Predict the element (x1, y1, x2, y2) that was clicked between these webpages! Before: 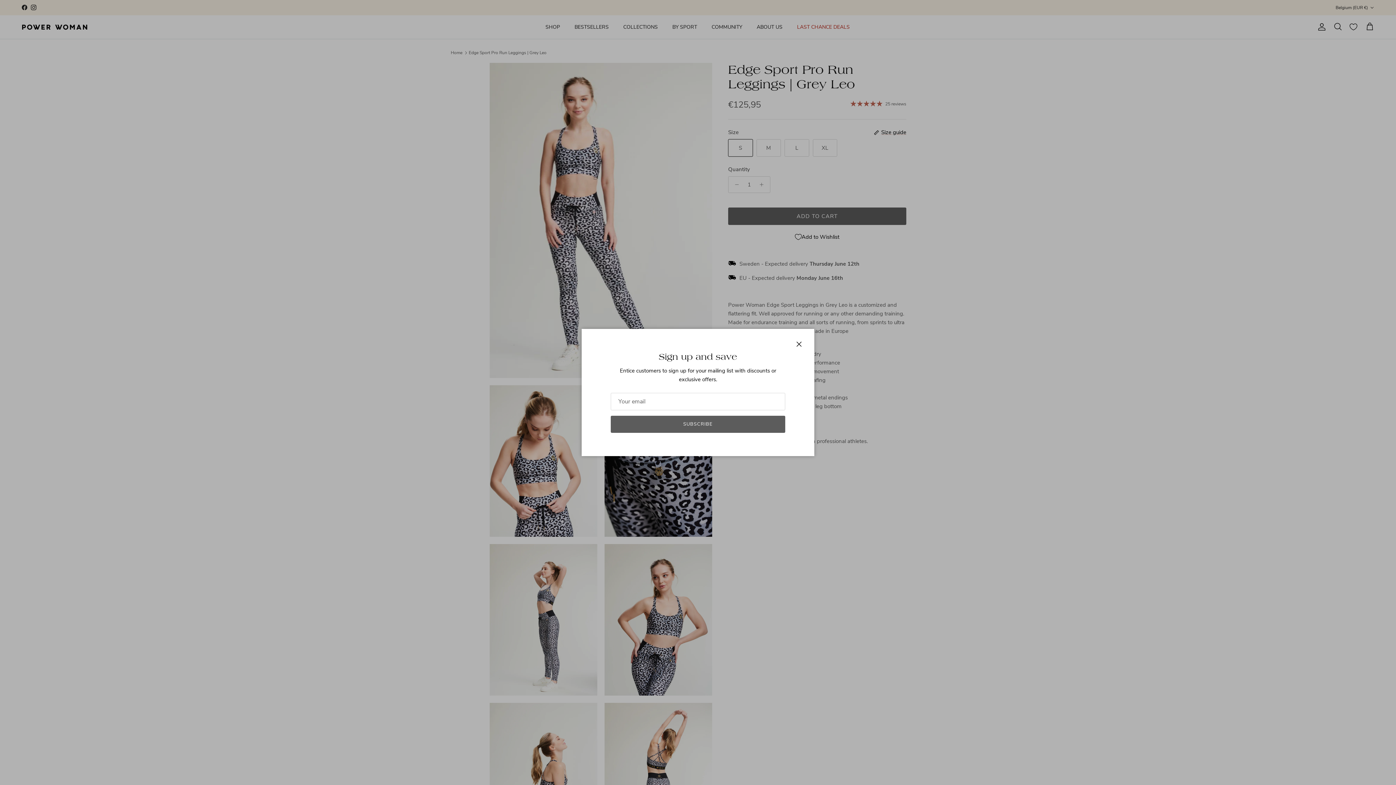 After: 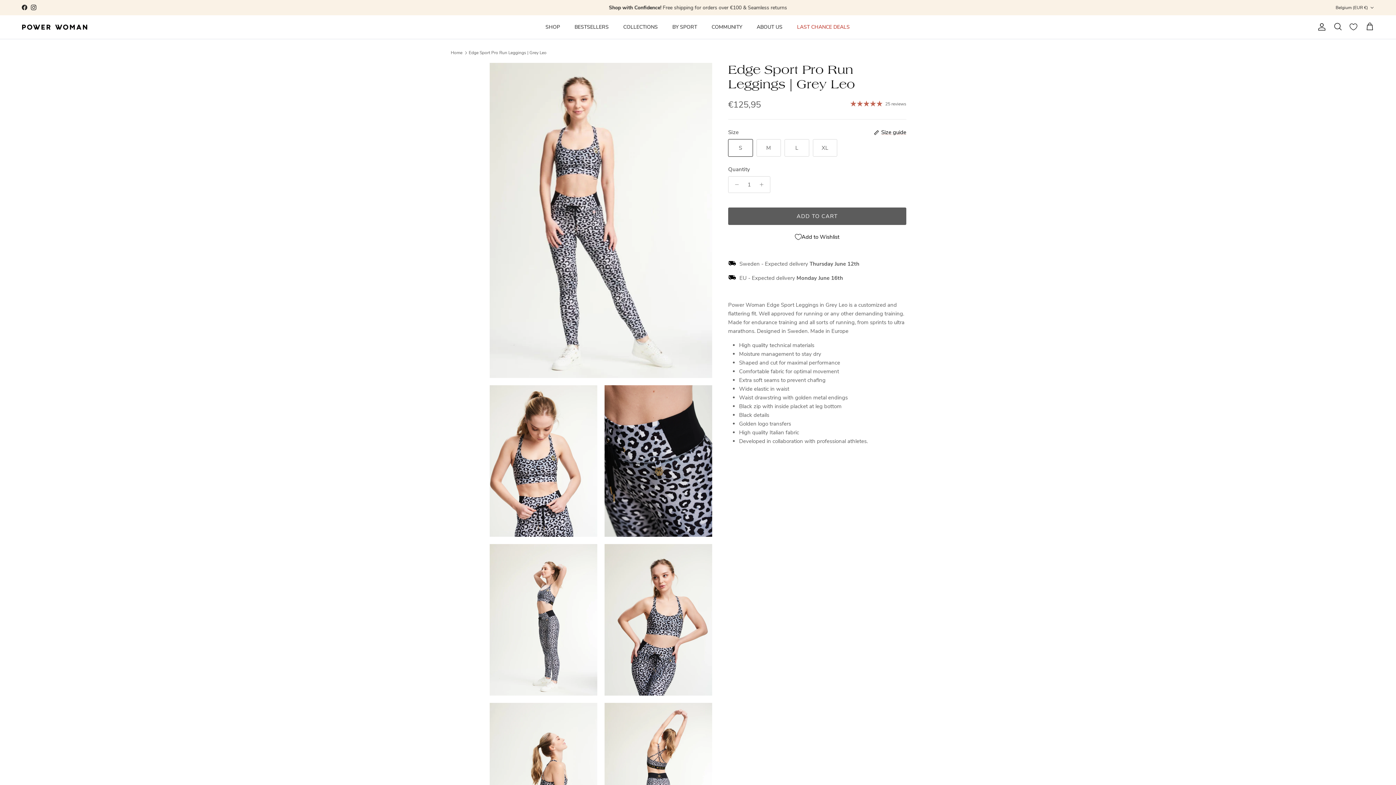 Action: label: Close bbox: (772, 347, 785, 360)